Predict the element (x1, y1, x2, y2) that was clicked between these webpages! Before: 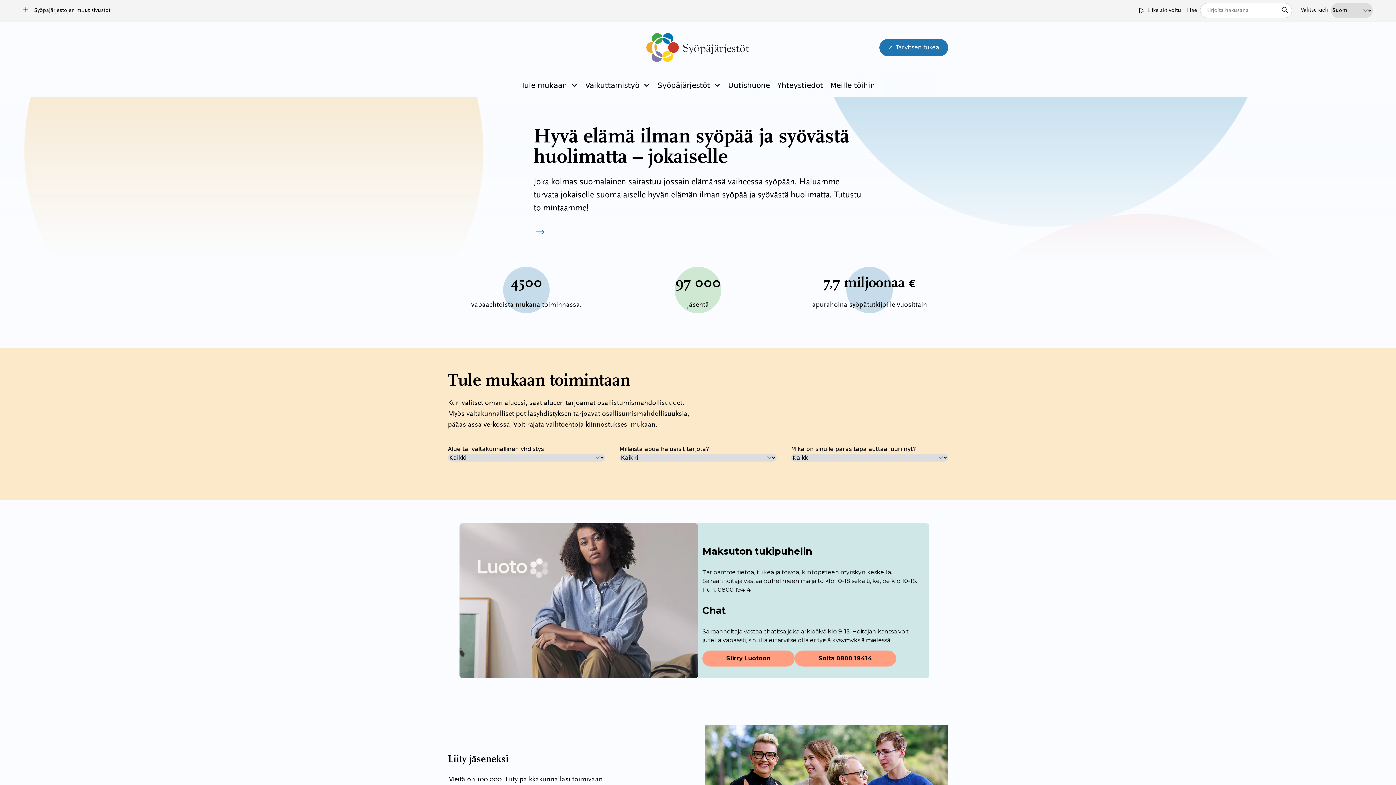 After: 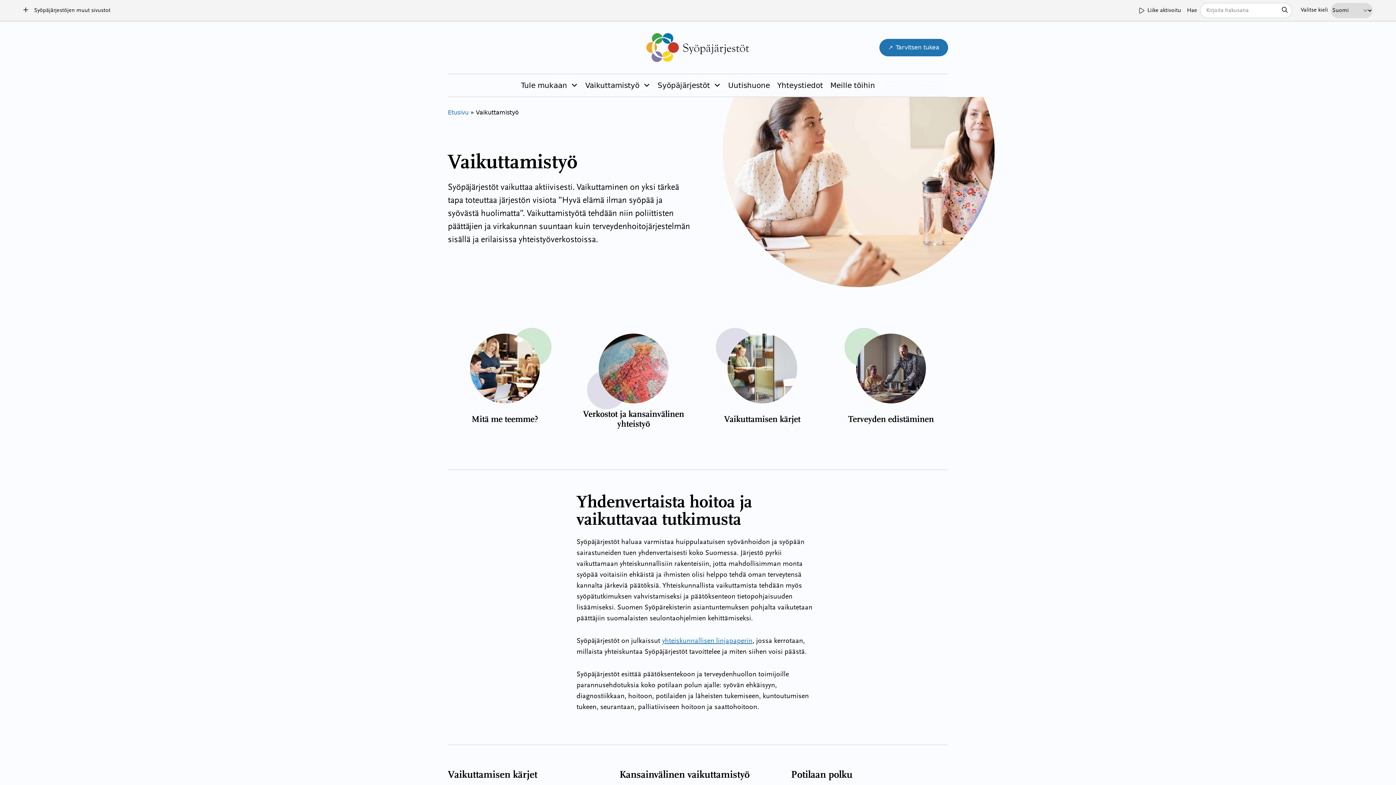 Action: label: Vaikuttamistyö bbox: (585, 80, 639, 90)